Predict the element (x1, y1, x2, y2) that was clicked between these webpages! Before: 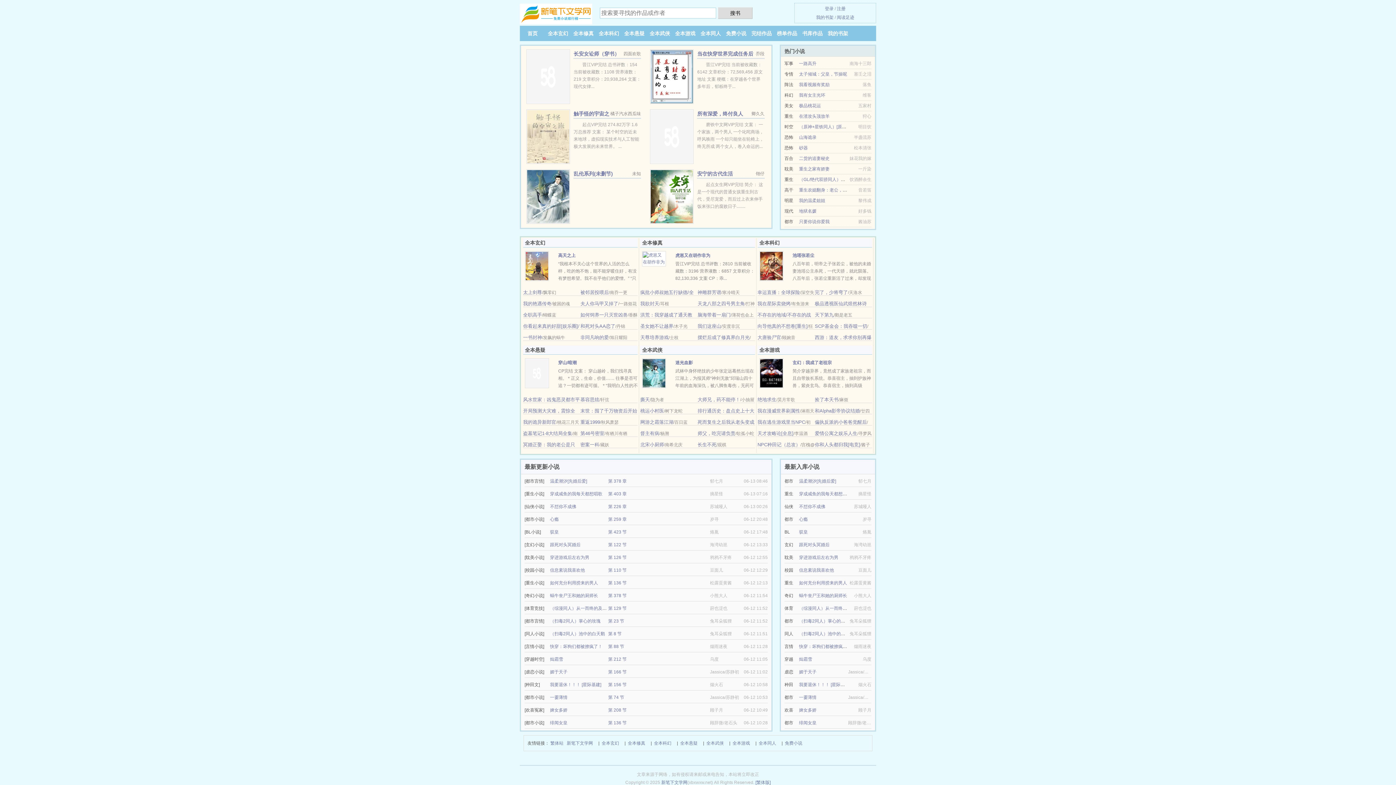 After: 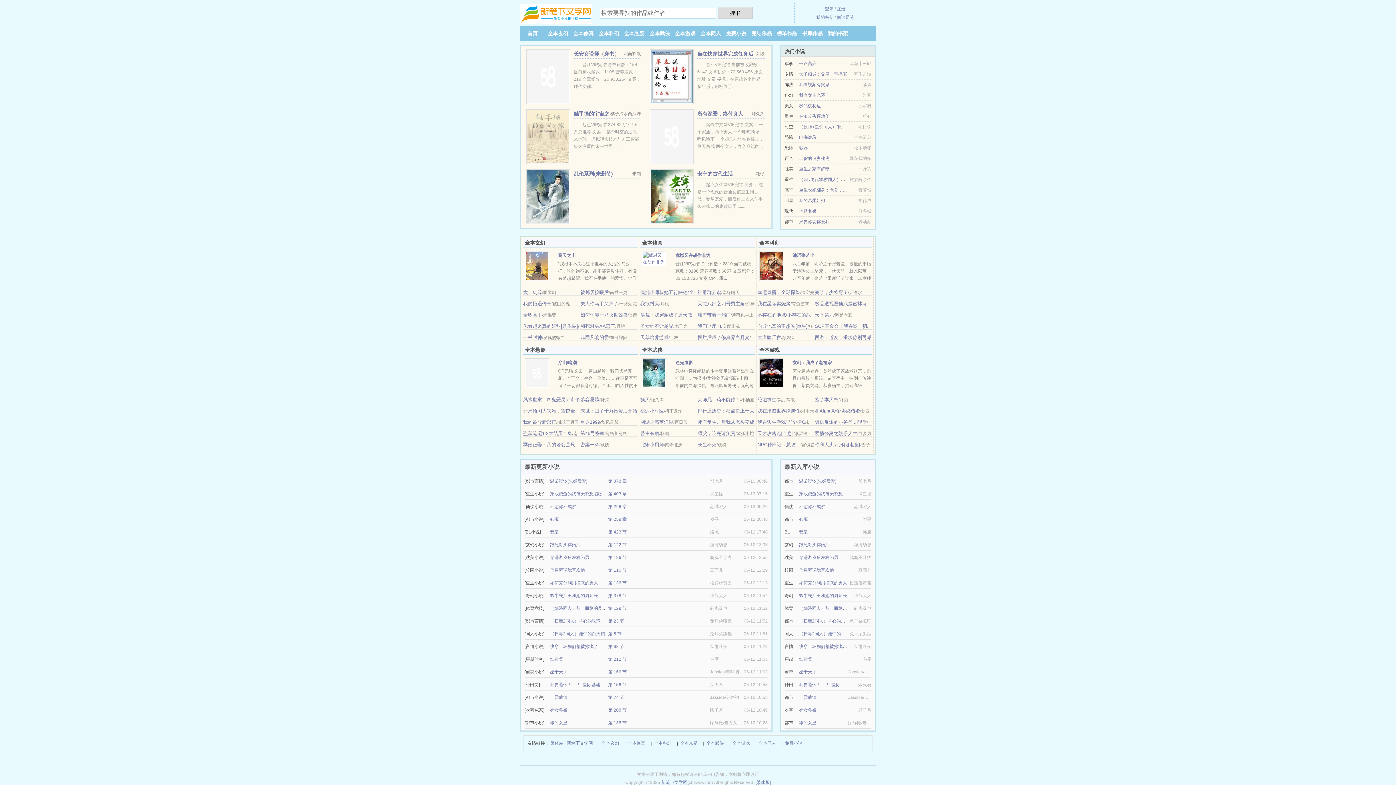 Action: label: （扫毒2同人）池中的白天鹅 bbox: (799, 631, 854, 636)